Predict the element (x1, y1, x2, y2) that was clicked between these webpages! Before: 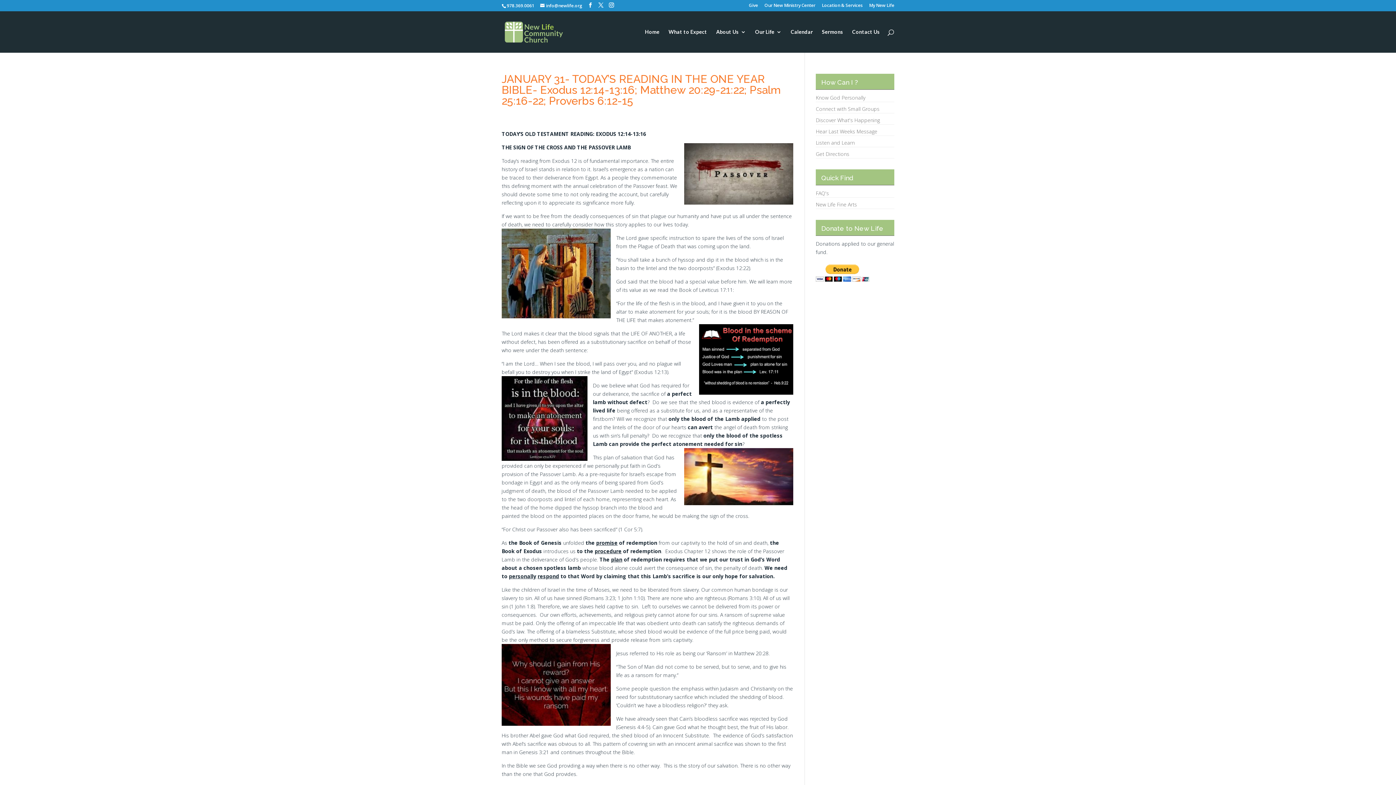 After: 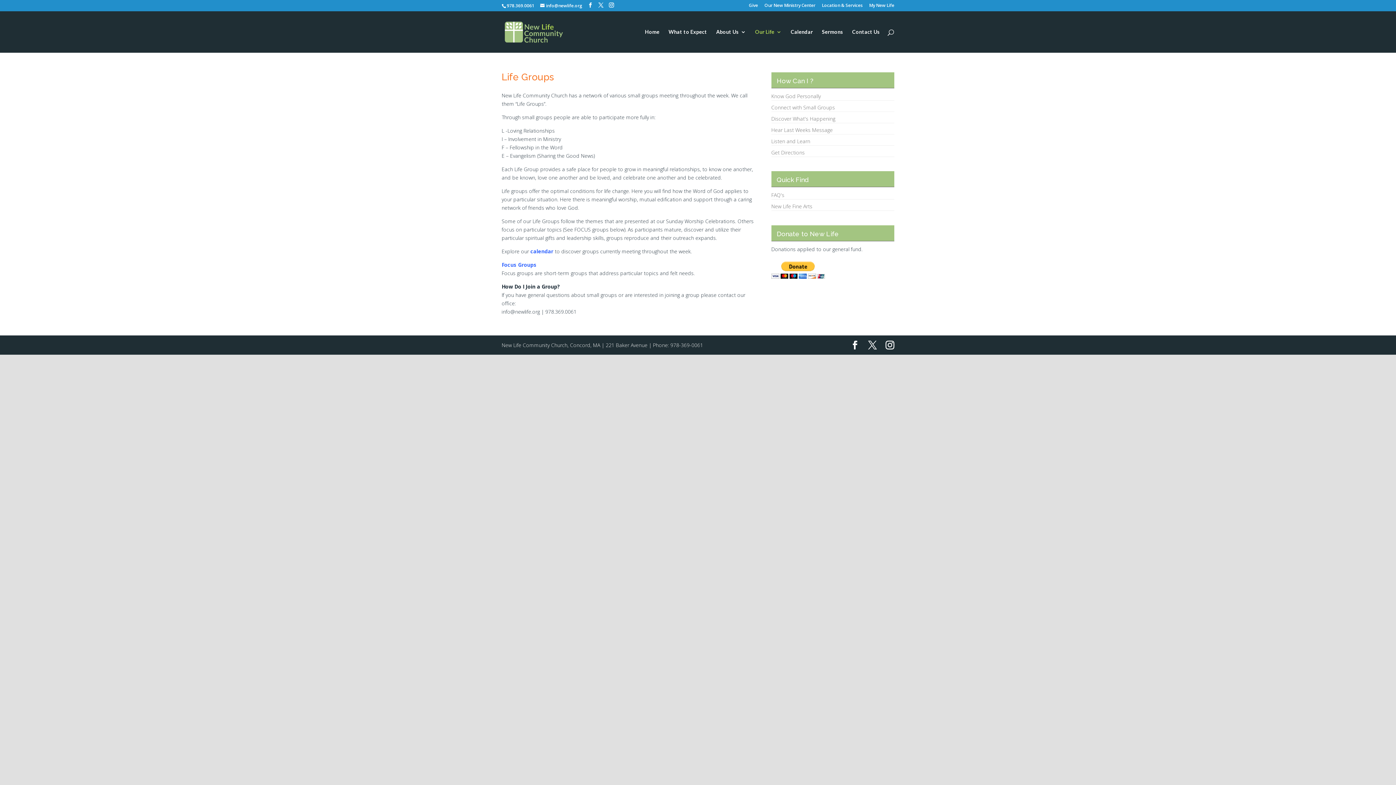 Action: bbox: (816, 105, 879, 112) label: Connect with Small Groups